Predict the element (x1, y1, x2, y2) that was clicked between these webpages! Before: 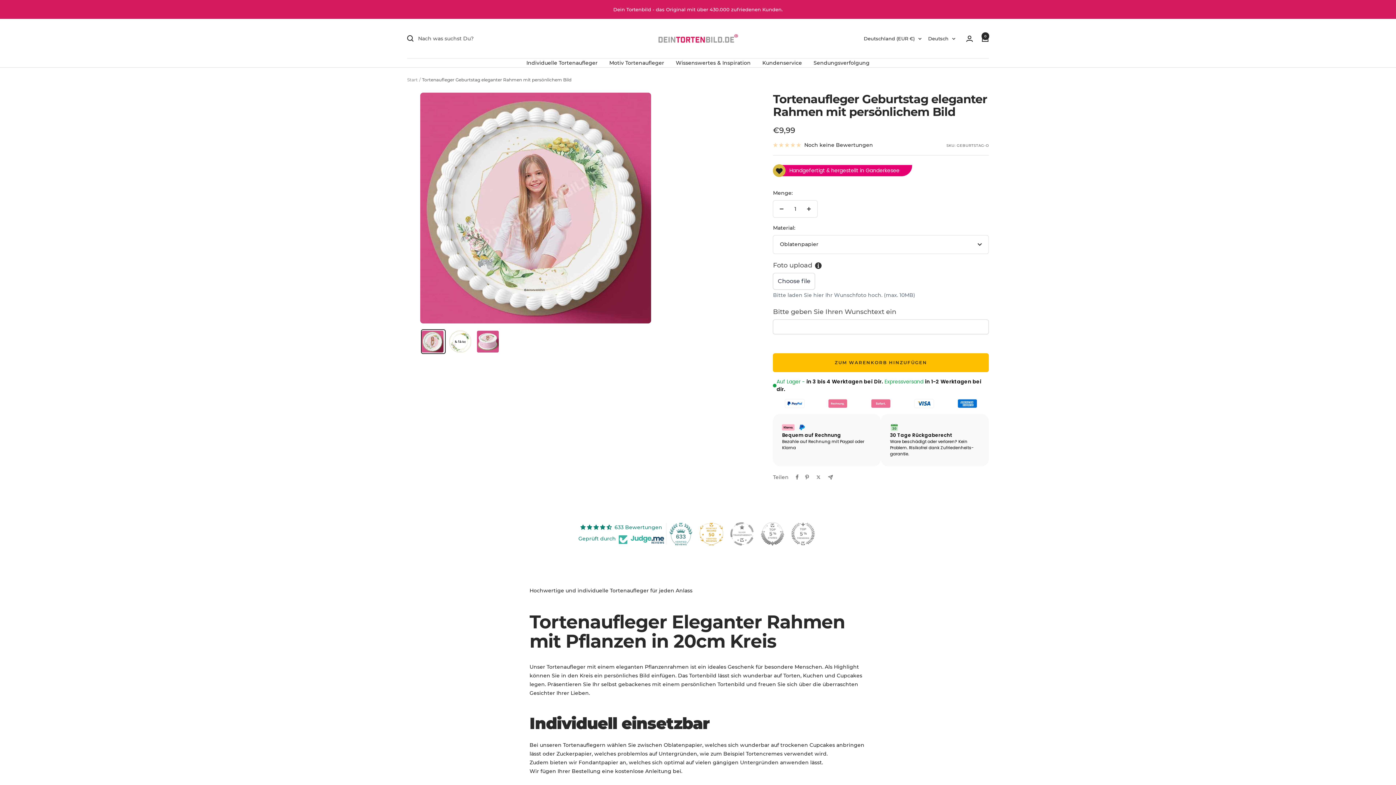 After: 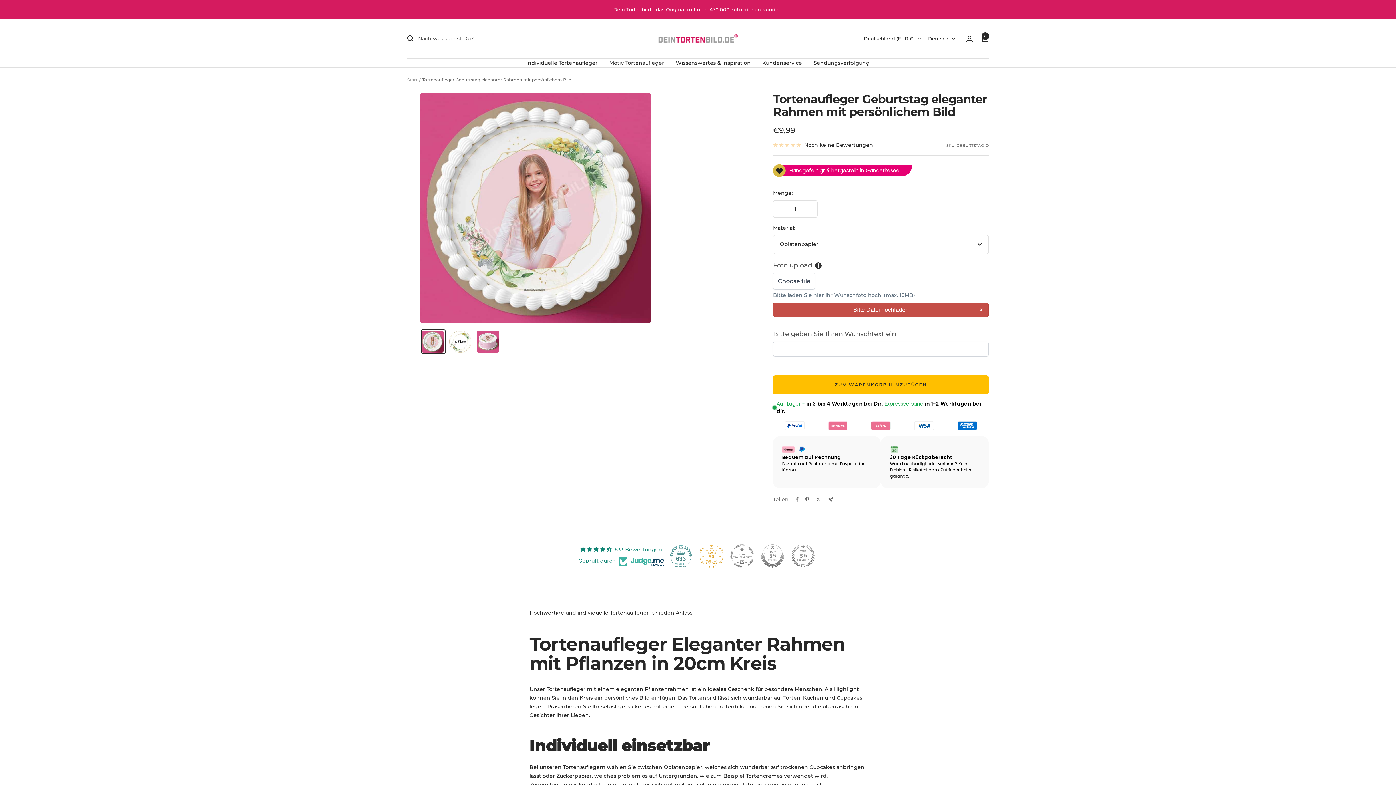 Action: label: ZUM WARENKORB HINZUFÜGEN bbox: (773, 353, 989, 372)